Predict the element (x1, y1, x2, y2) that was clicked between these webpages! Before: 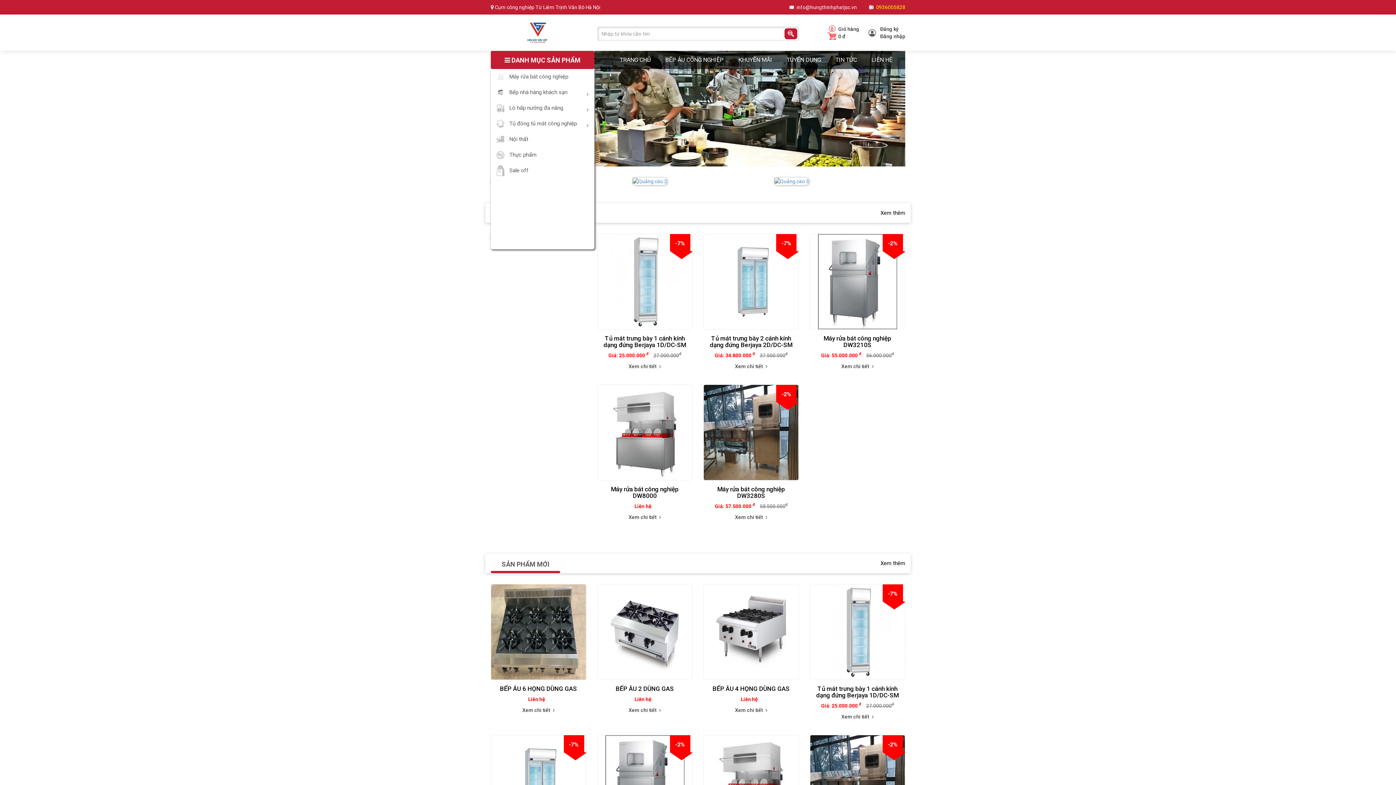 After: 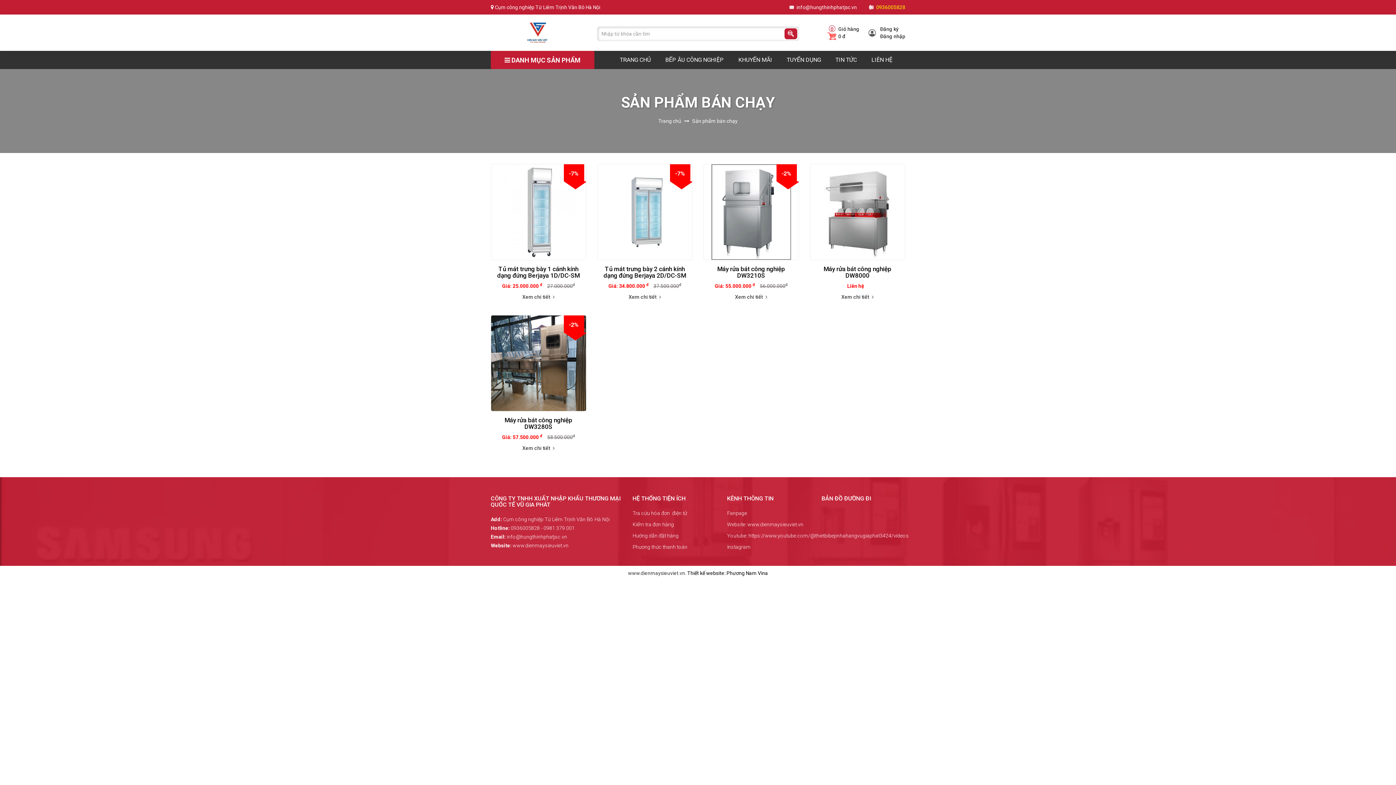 Action: label: Xem thêm bbox: (880, 209, 905, 216)